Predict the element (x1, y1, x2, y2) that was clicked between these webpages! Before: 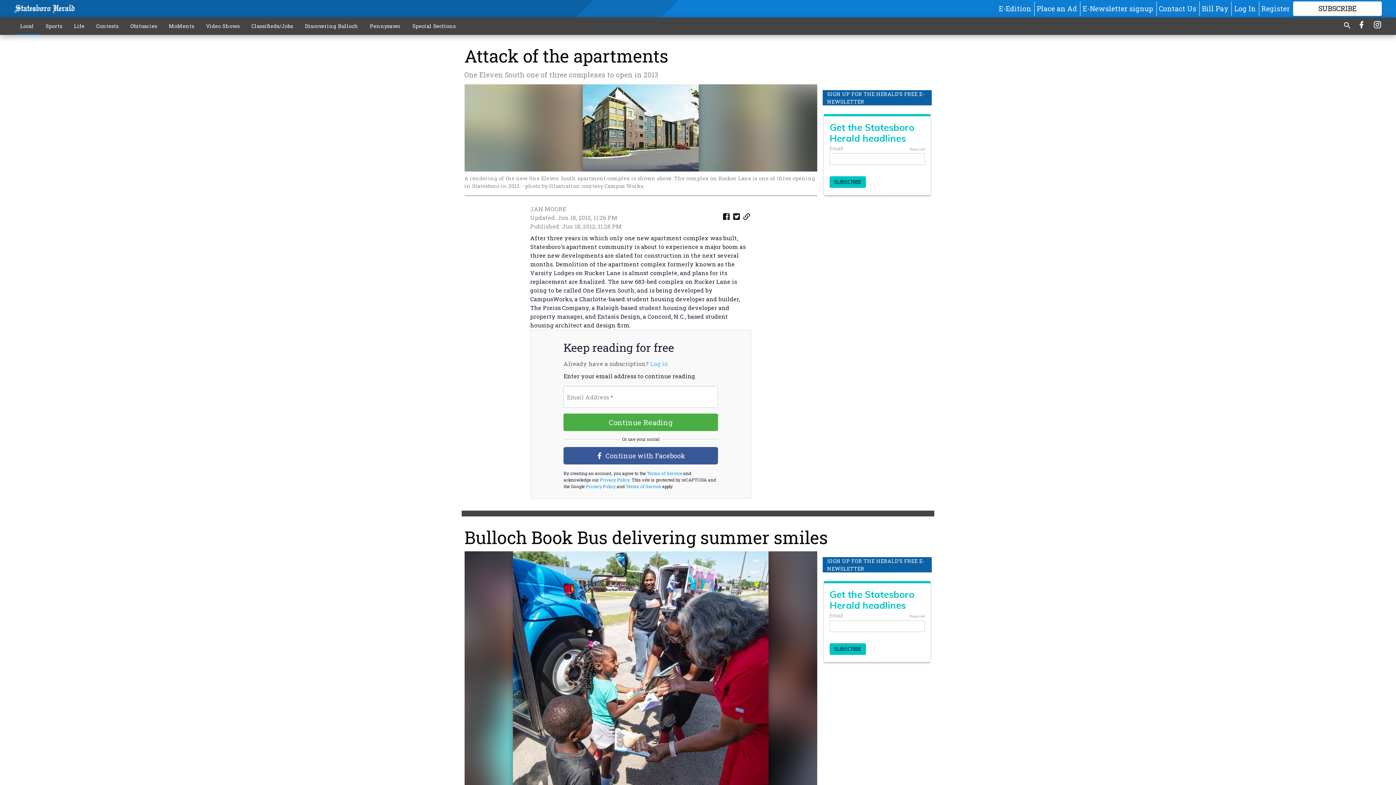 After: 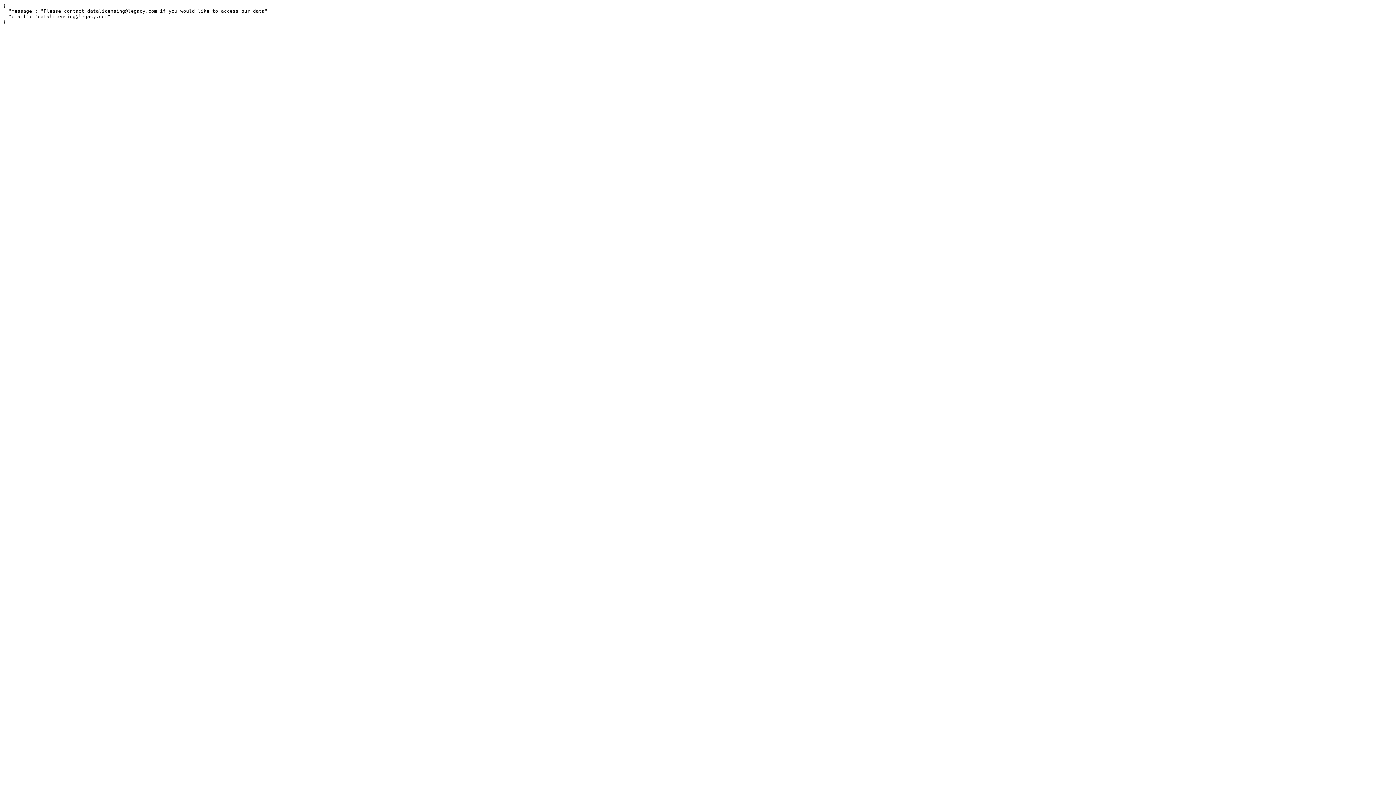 Action: bbox: (124, 18, 163, 33) label: Obituaries